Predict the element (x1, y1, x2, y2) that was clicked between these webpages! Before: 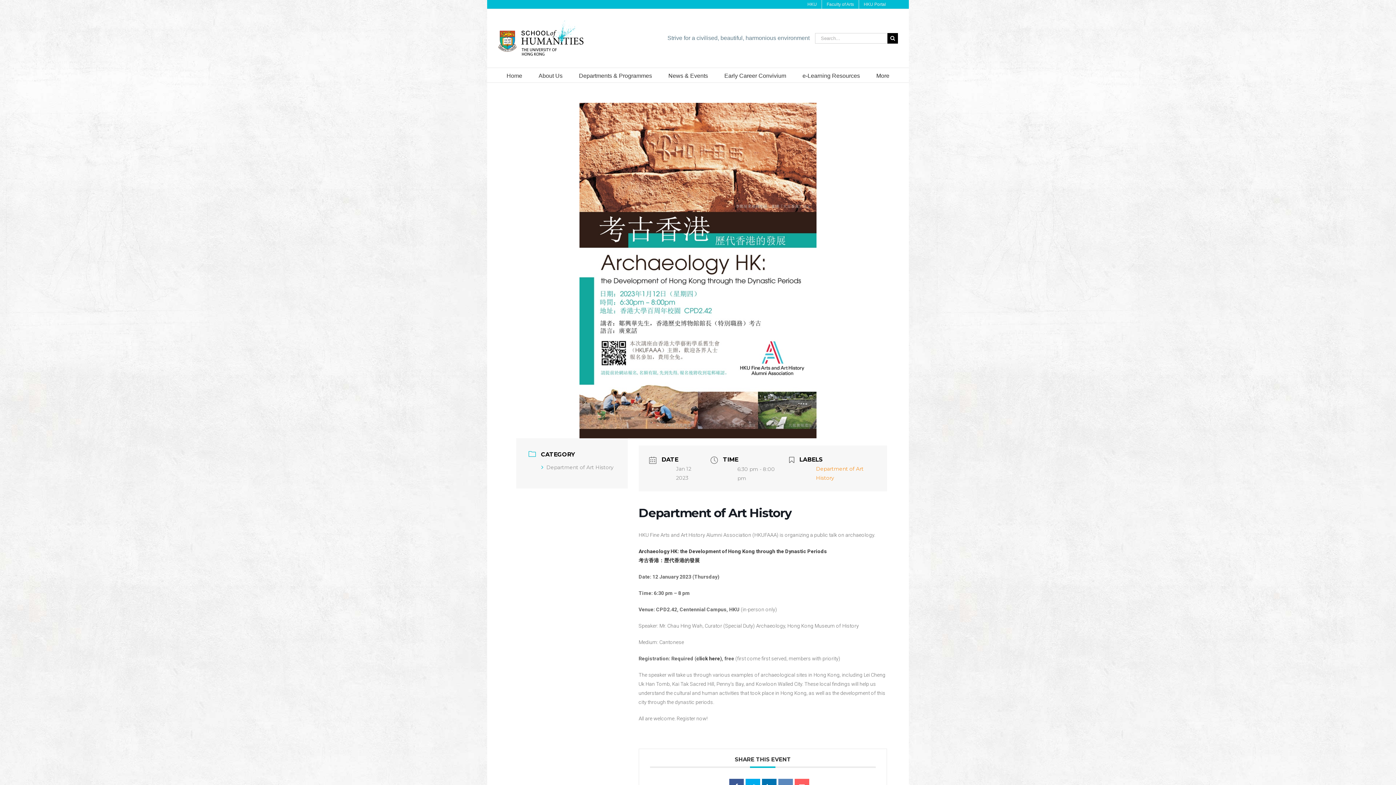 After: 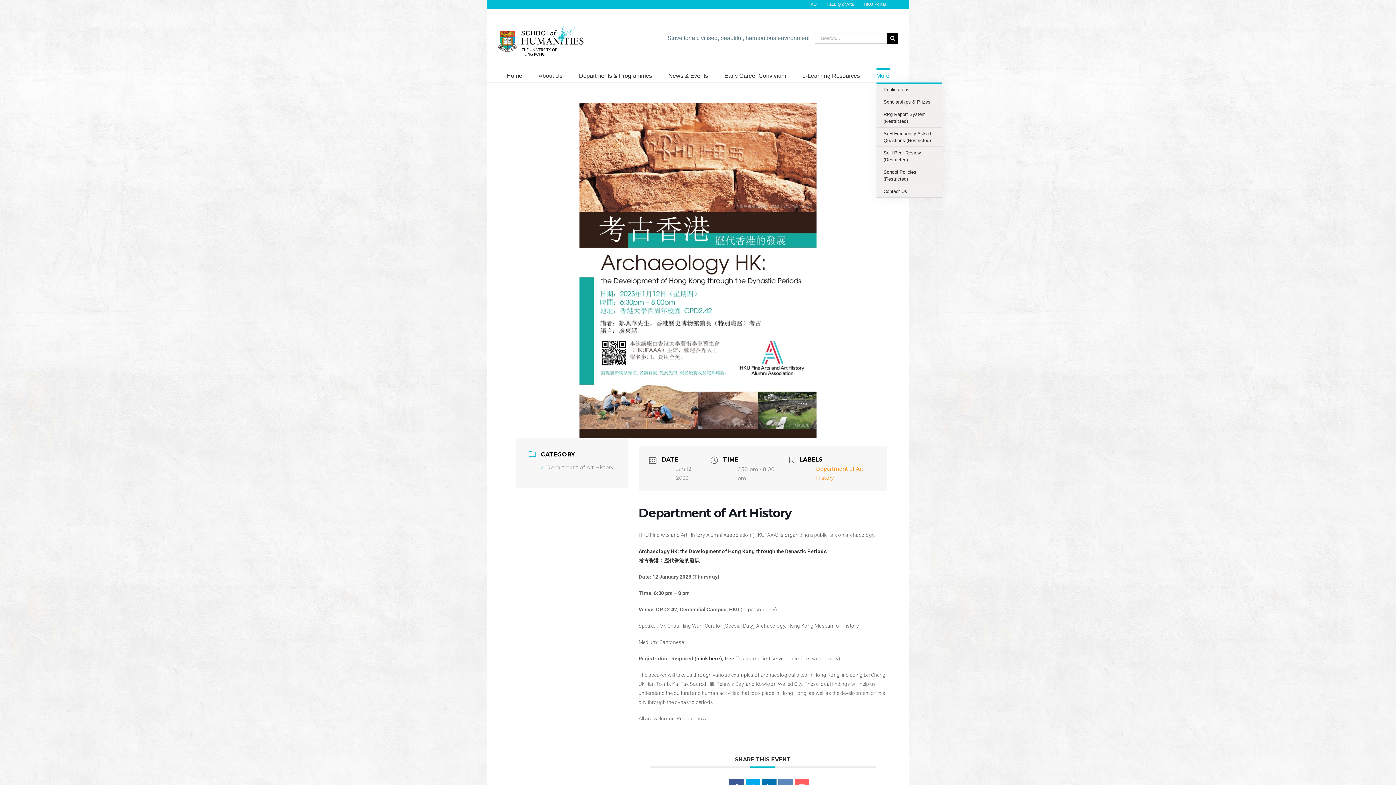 Action: bbox: (876, 67, 889, 82) label: More